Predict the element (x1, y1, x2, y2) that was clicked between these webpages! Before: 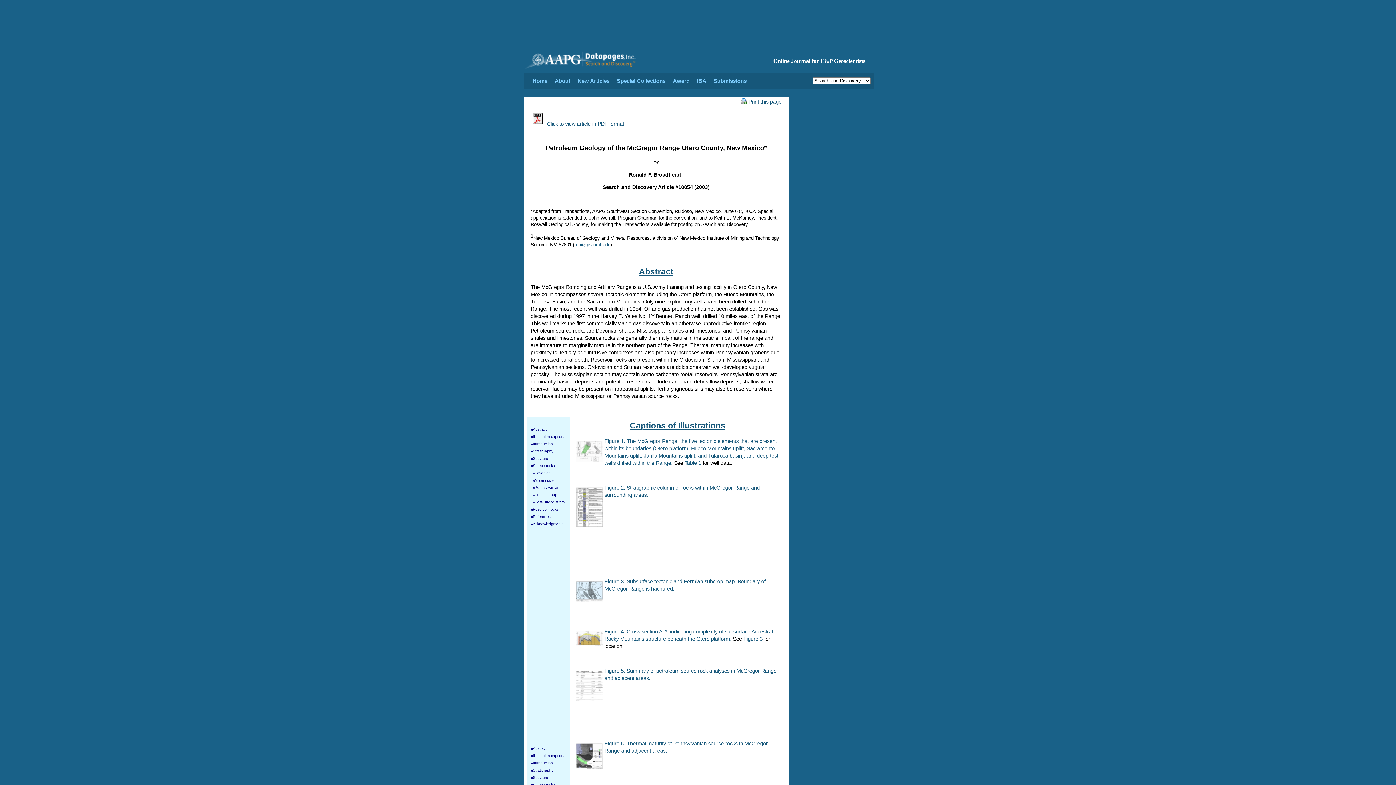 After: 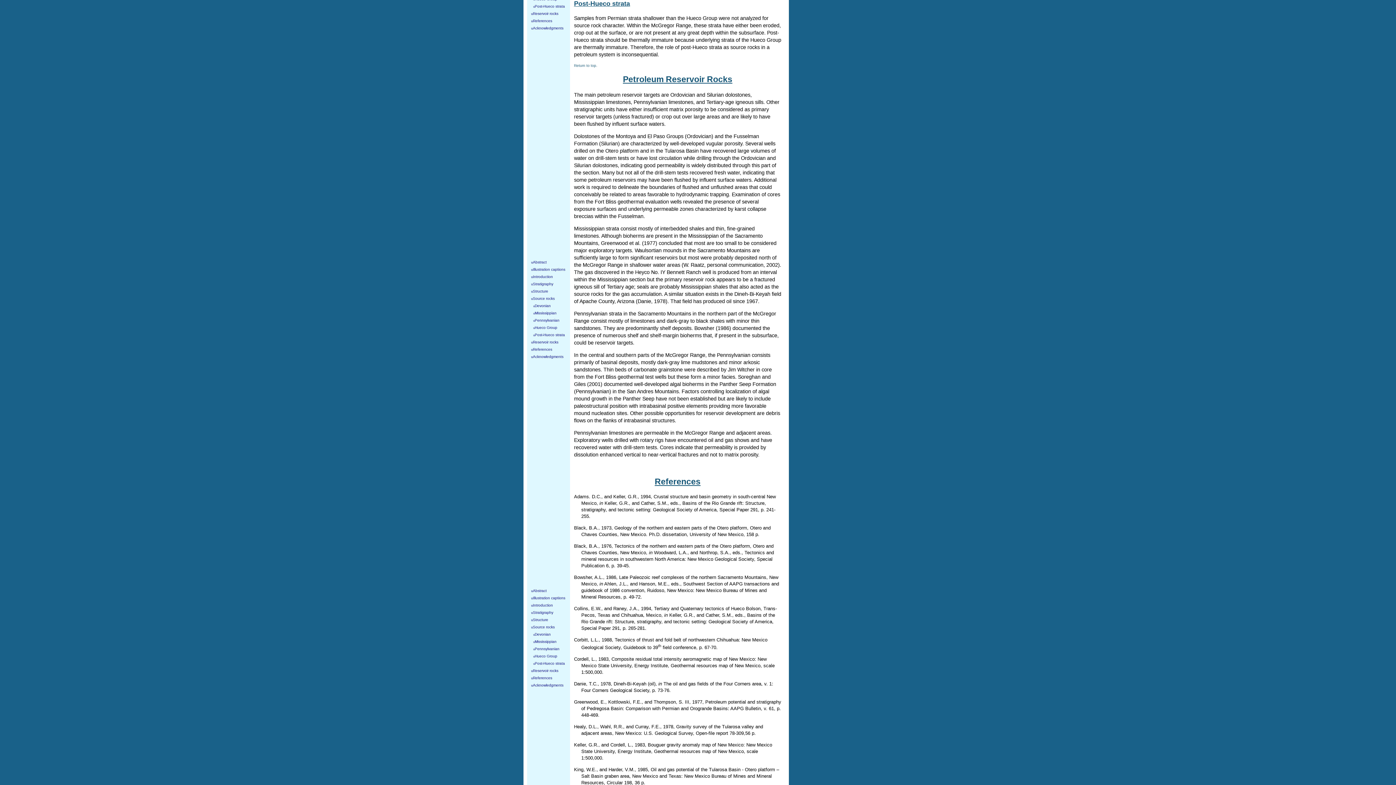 Action: bbox: (531, 498, 565, 504) label:   uPost-Hueco strata